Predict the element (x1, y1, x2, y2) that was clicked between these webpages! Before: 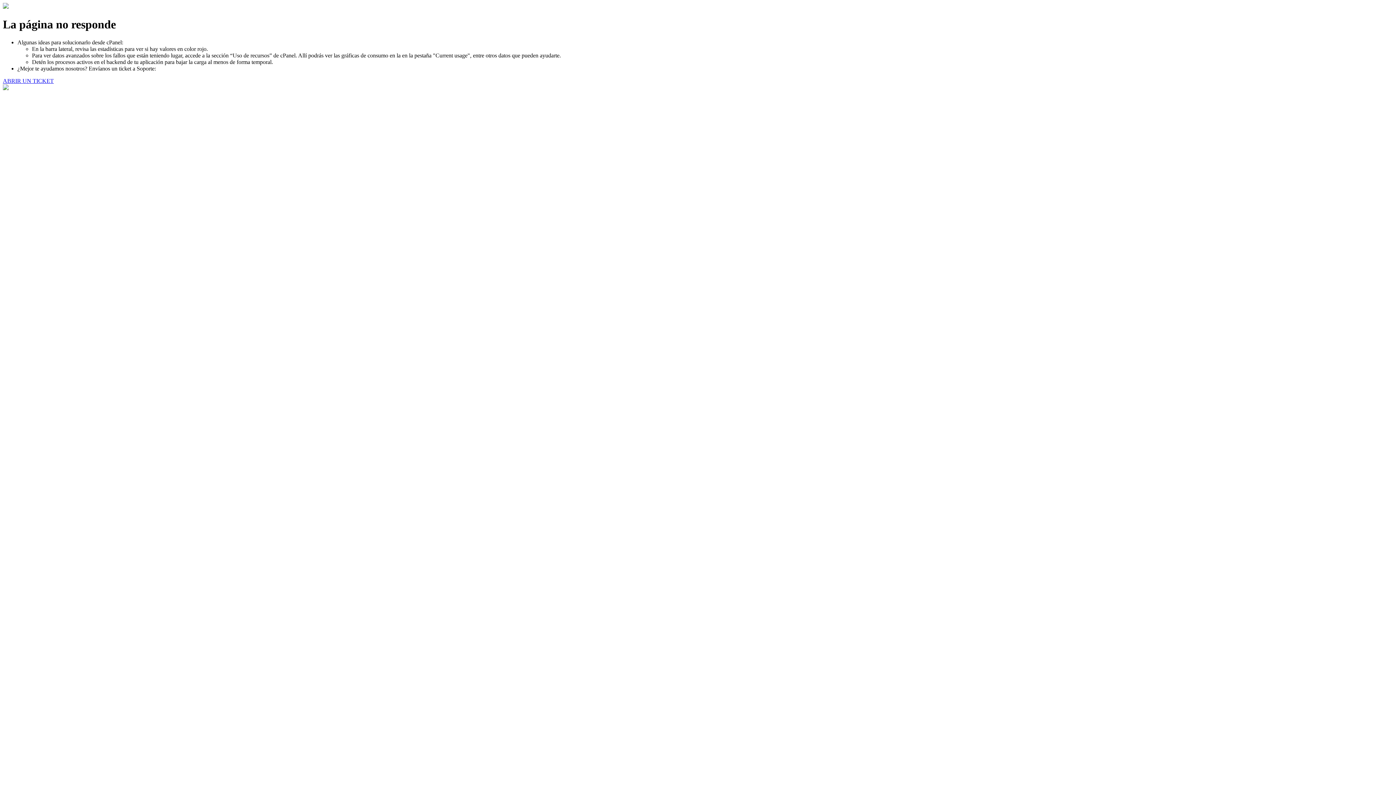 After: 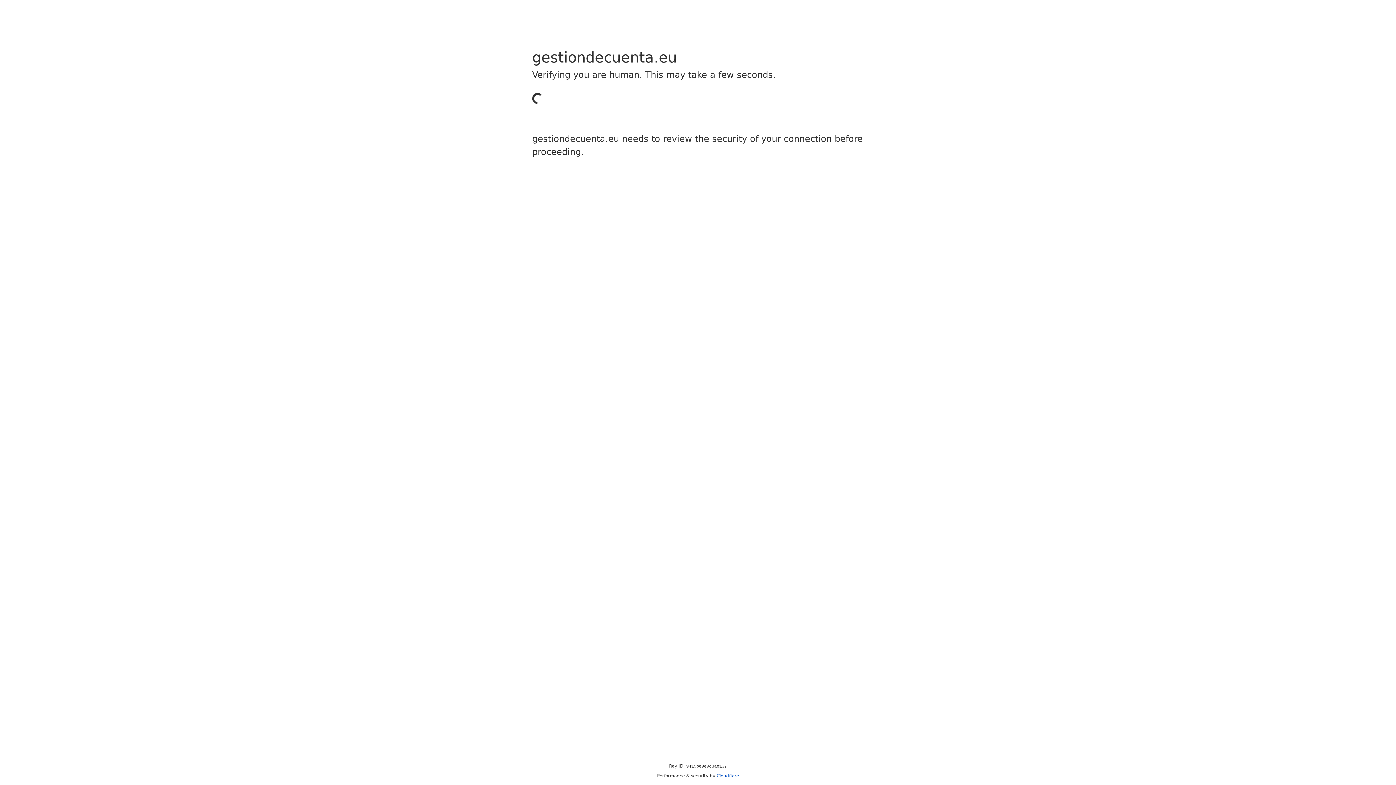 Action: label: ABRIR UN TICKET bbox: (2, 77, 53, 83)